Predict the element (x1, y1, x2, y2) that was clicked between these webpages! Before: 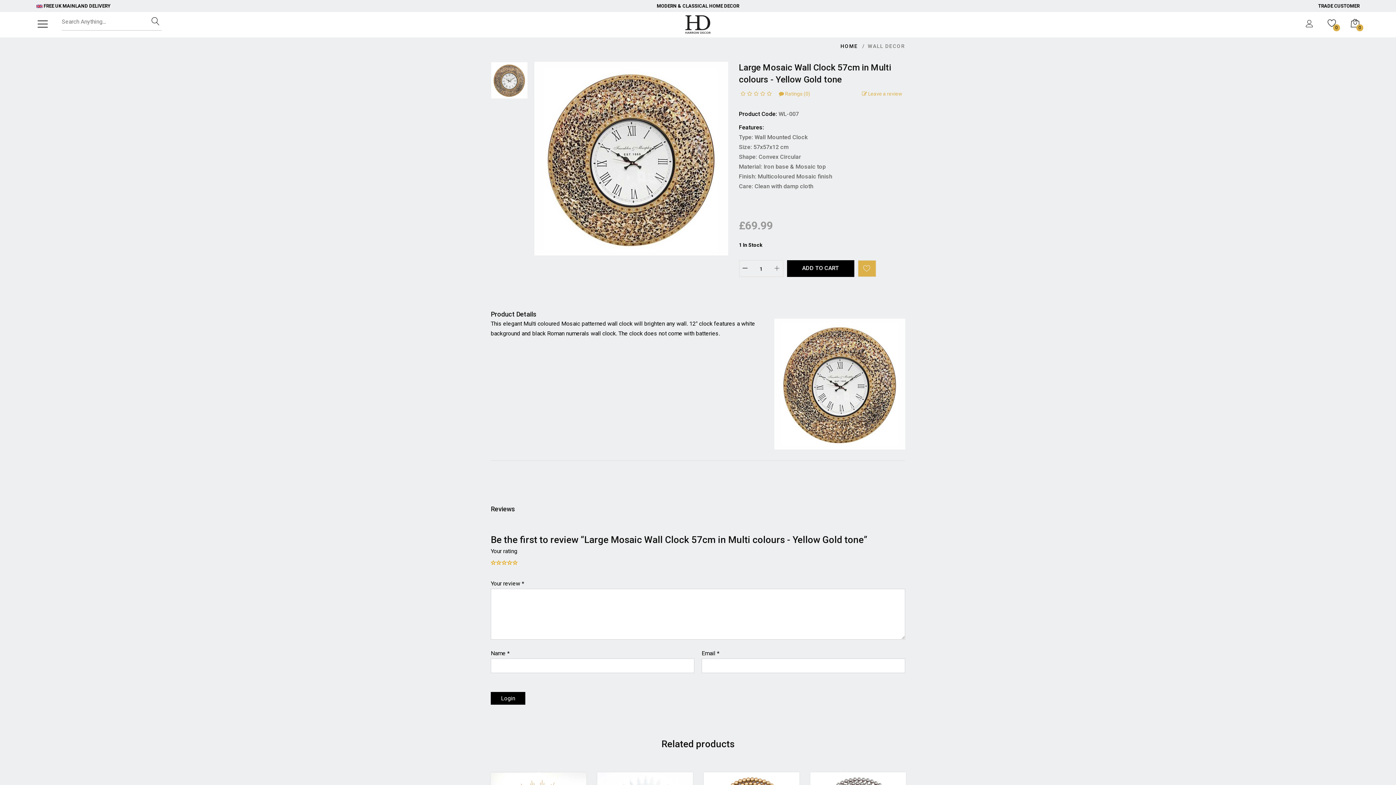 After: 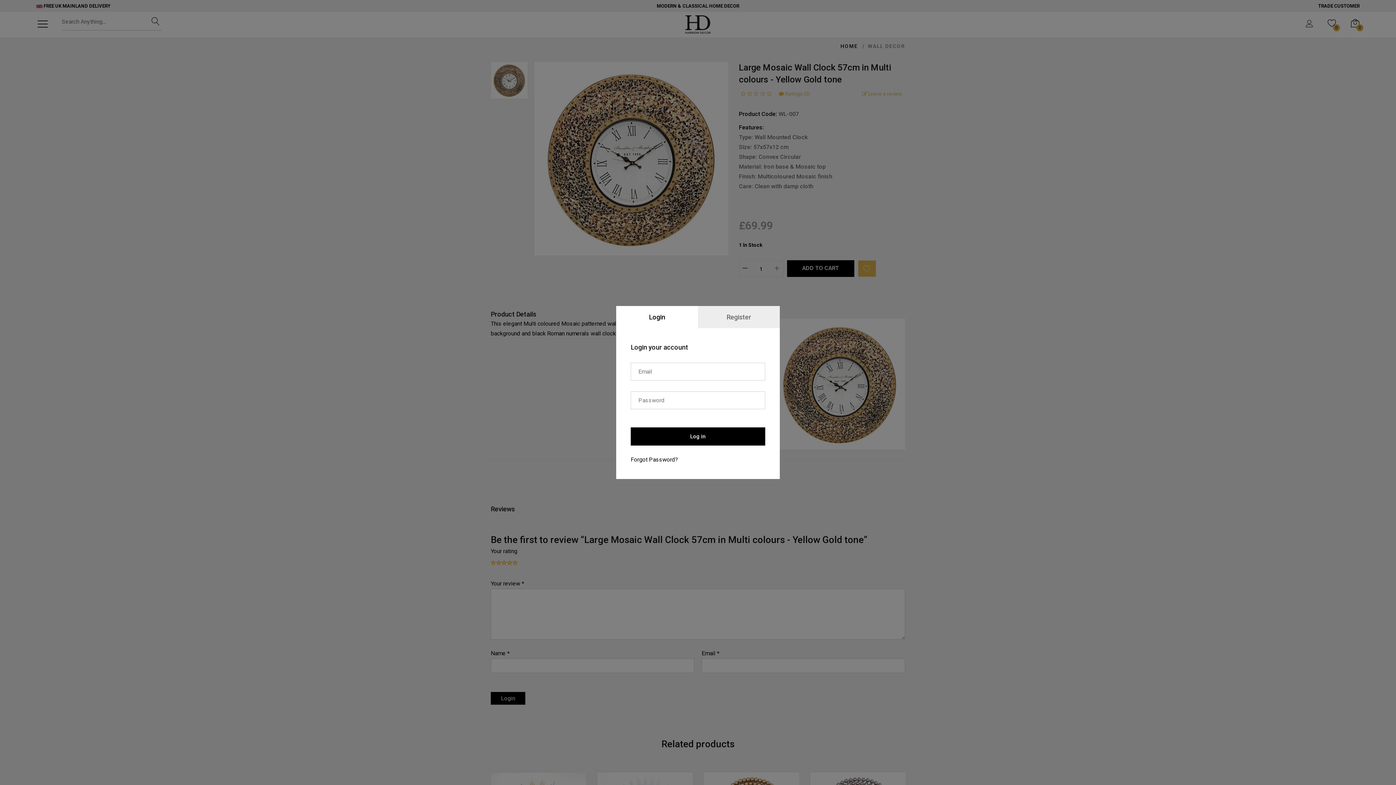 Action: bbox: (490, 692, 525, 705) label: Login